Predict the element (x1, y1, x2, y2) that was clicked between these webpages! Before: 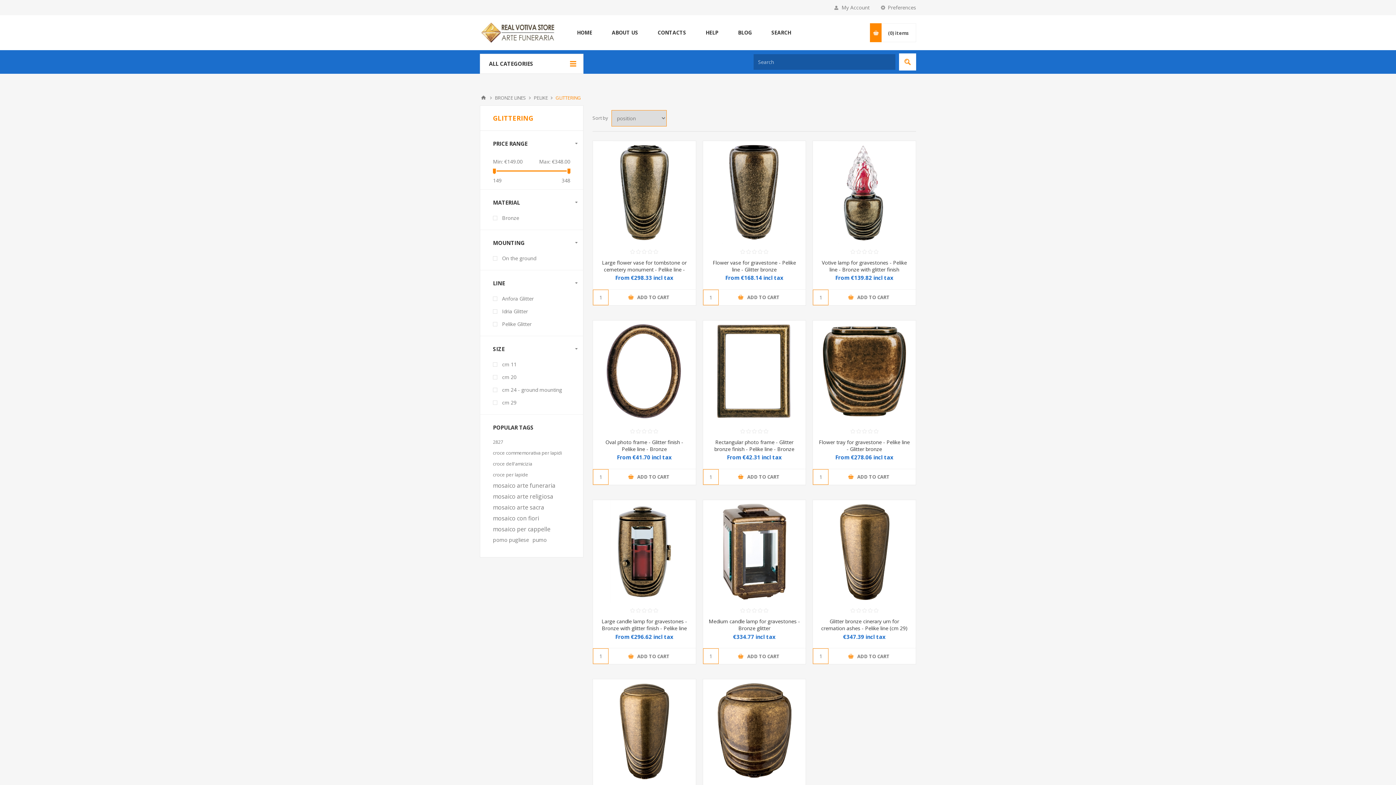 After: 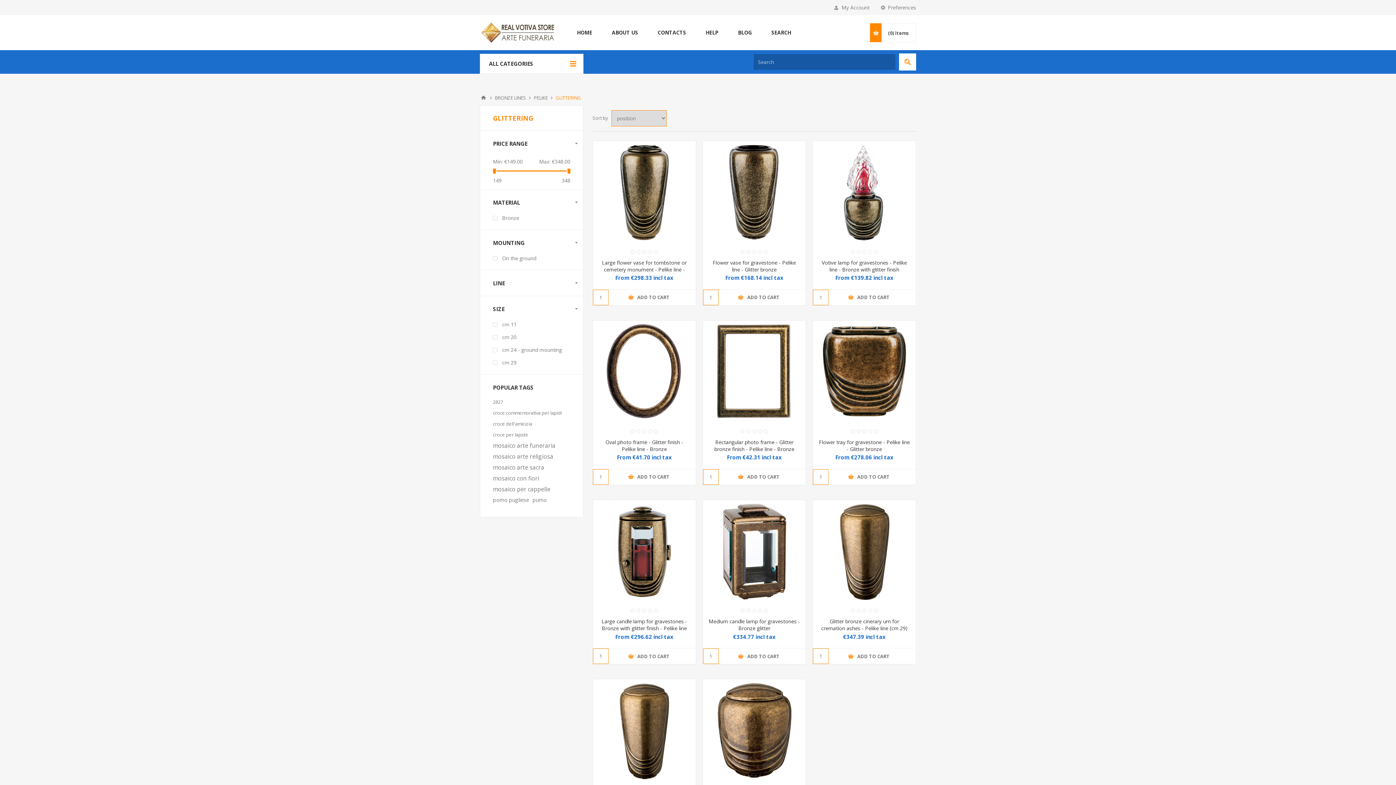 Action: bbox: (480, 270, 583, 296) label: LINE